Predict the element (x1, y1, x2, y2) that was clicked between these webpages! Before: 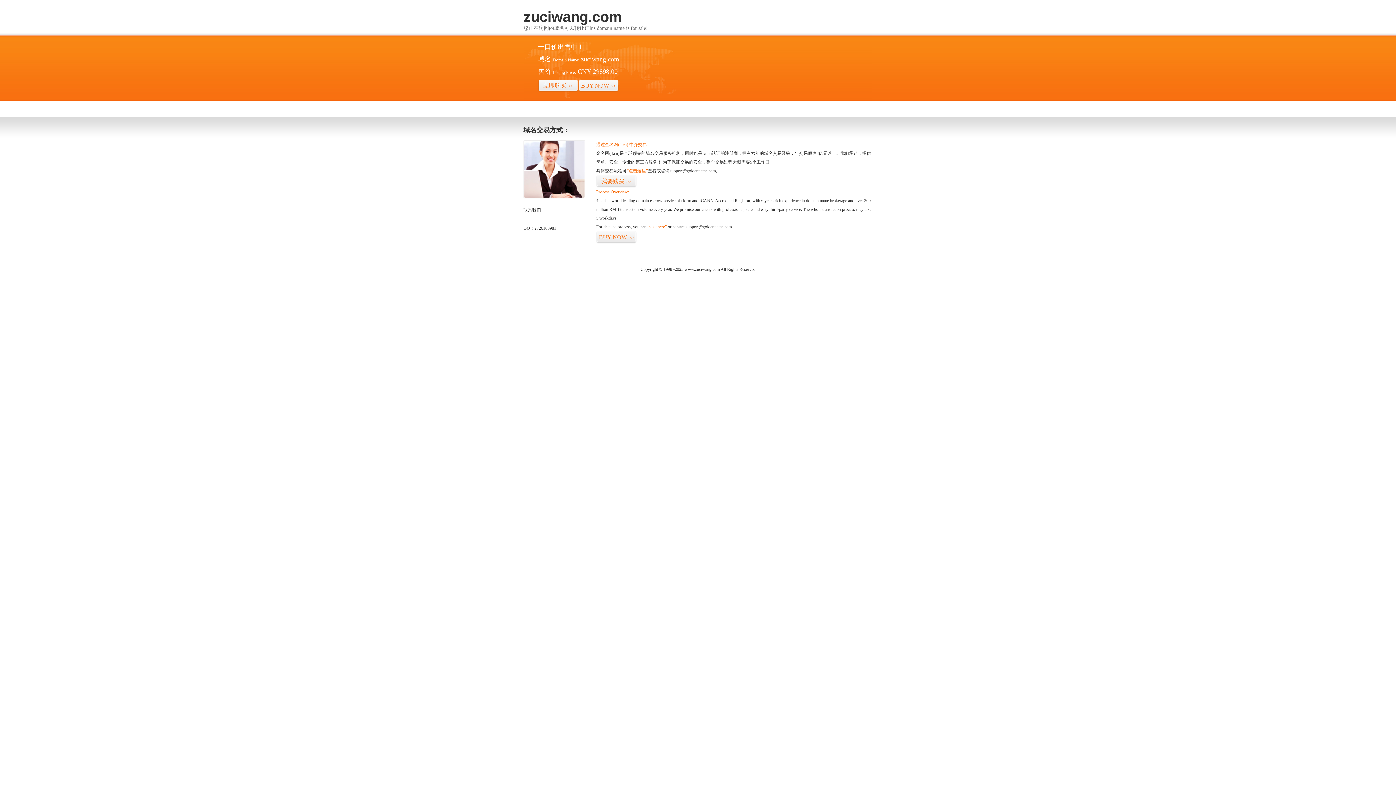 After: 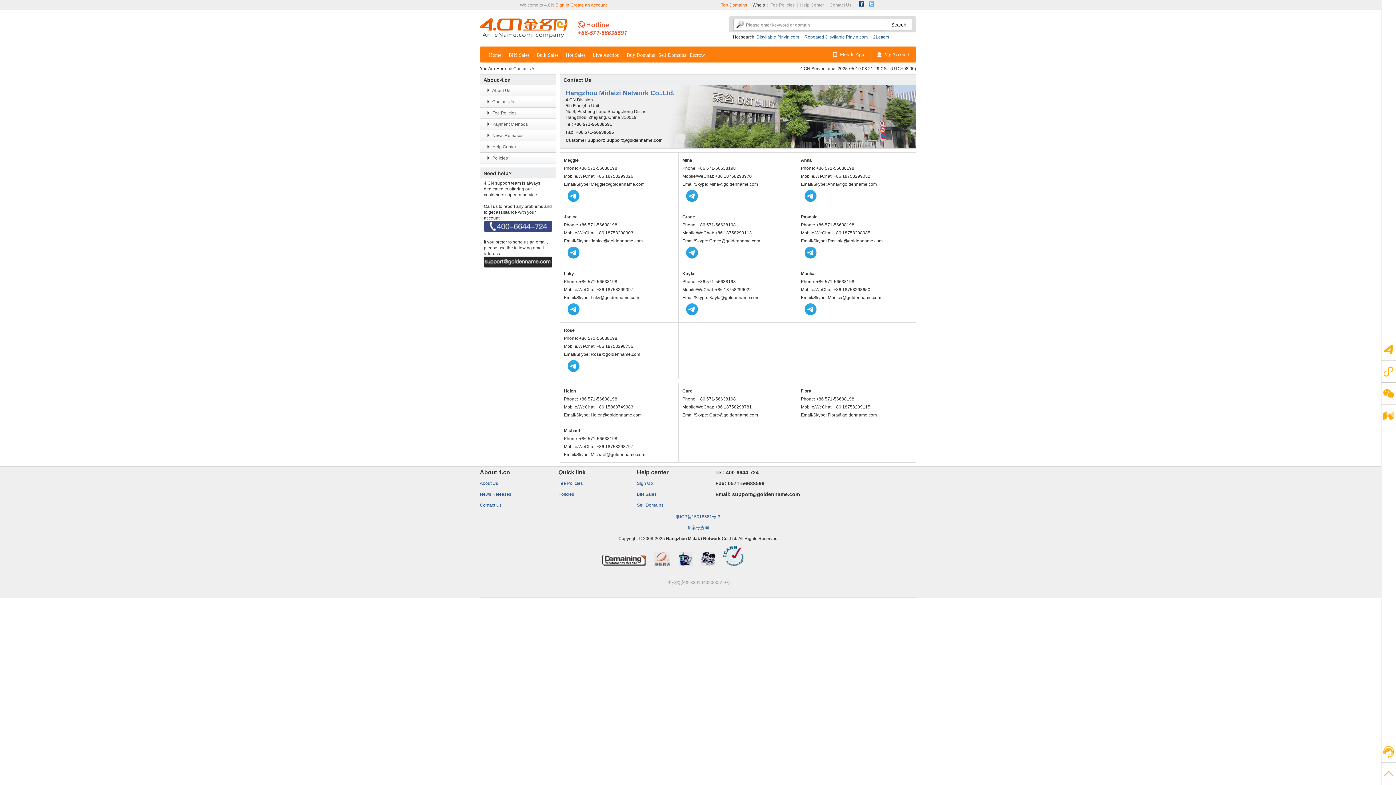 Action: bbox: (523, 194, 585, 199)